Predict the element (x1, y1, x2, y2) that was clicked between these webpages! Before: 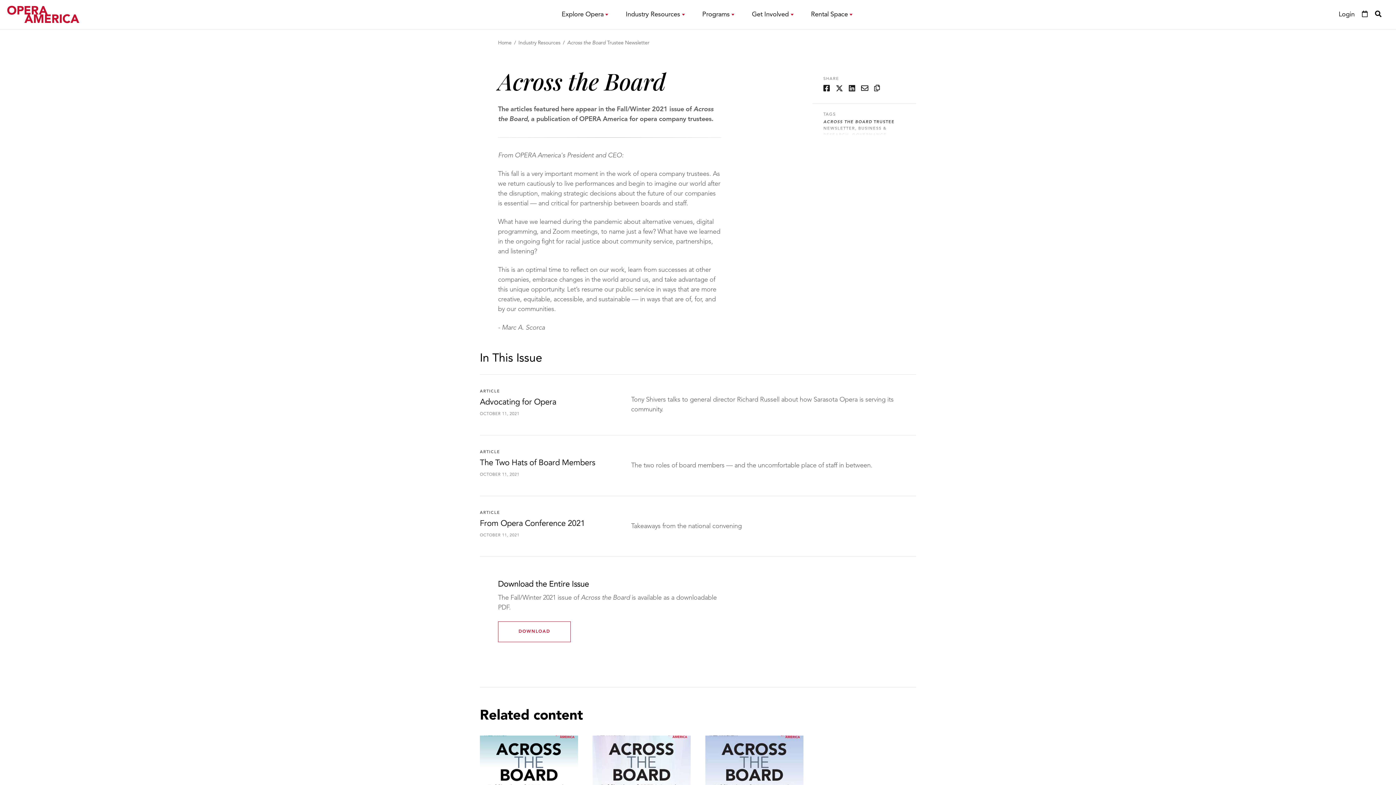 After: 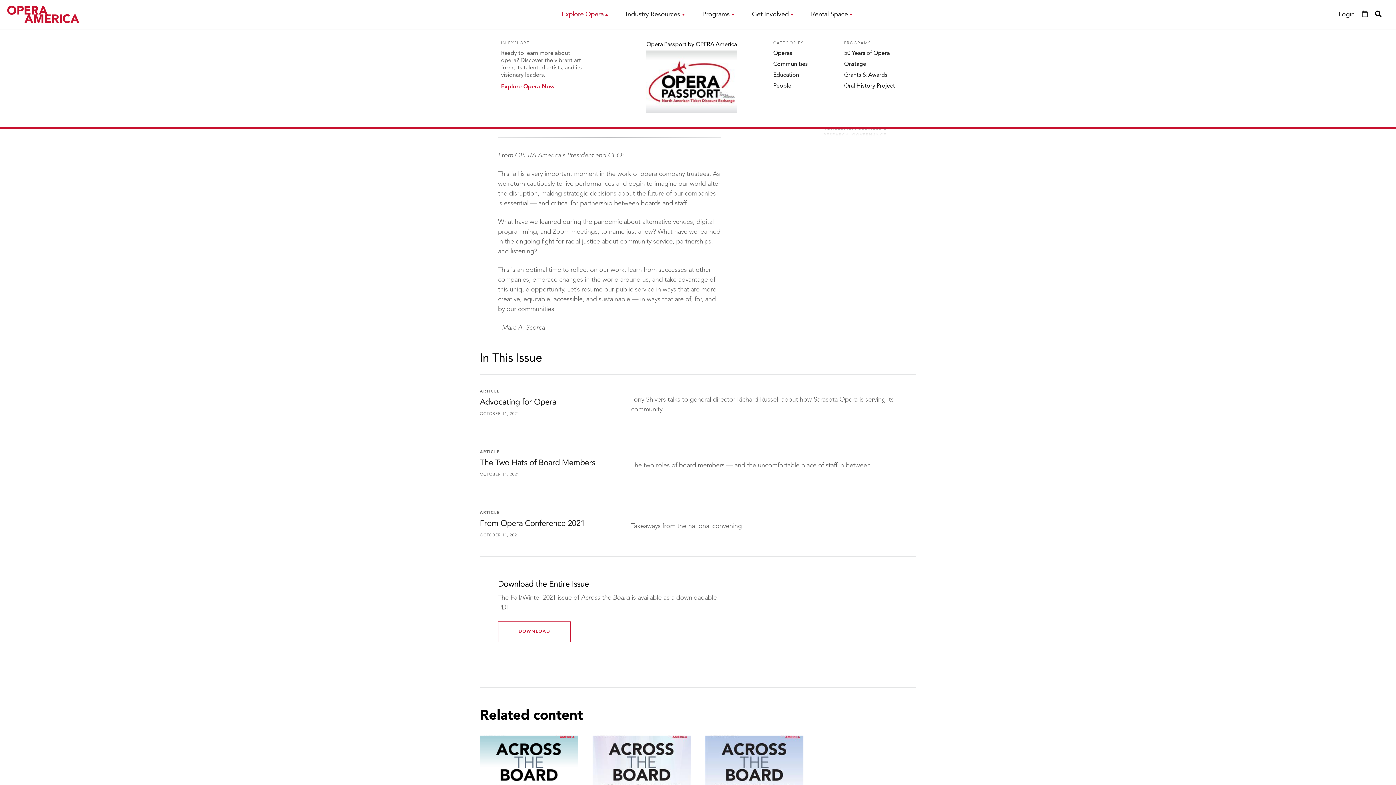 Action: label: Explore Opera bbox: (553, 0, 617, 29)